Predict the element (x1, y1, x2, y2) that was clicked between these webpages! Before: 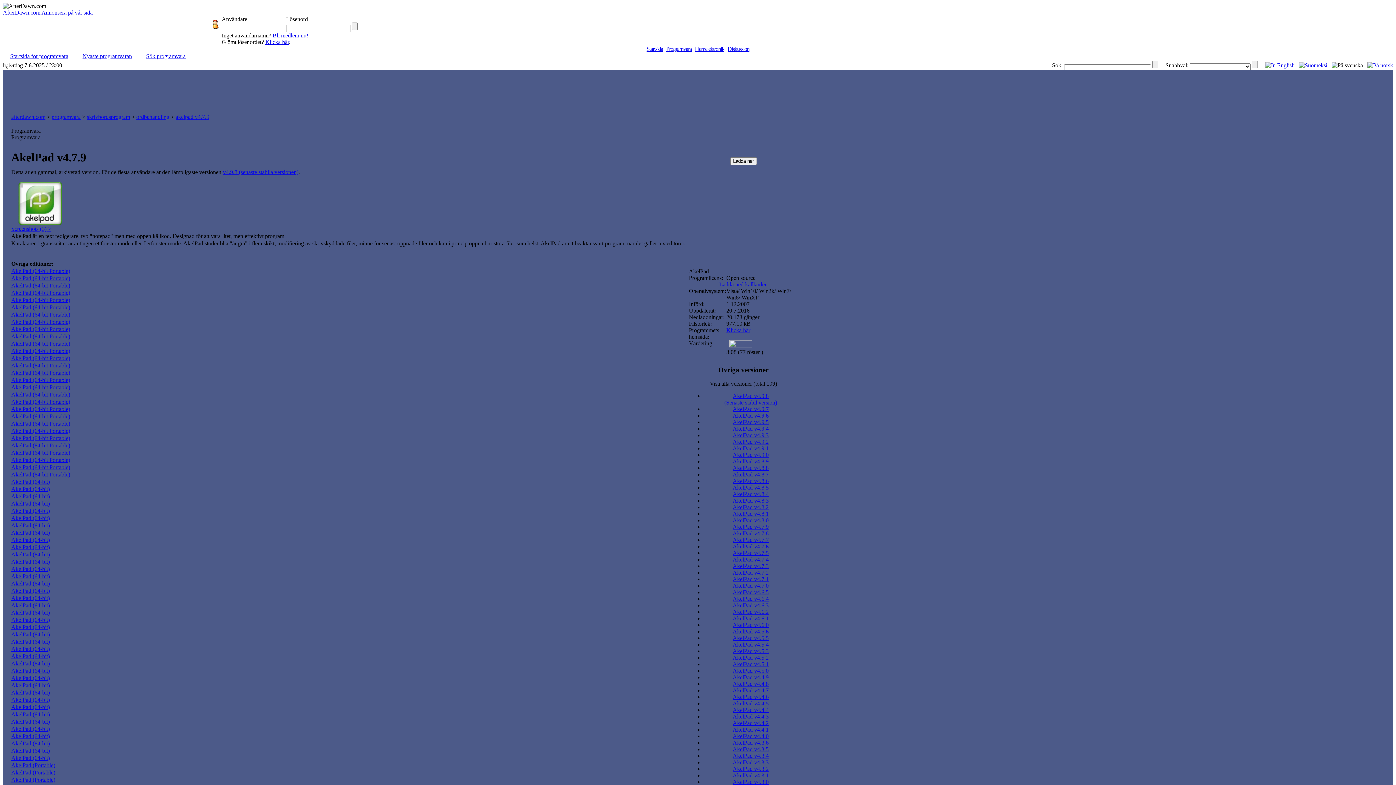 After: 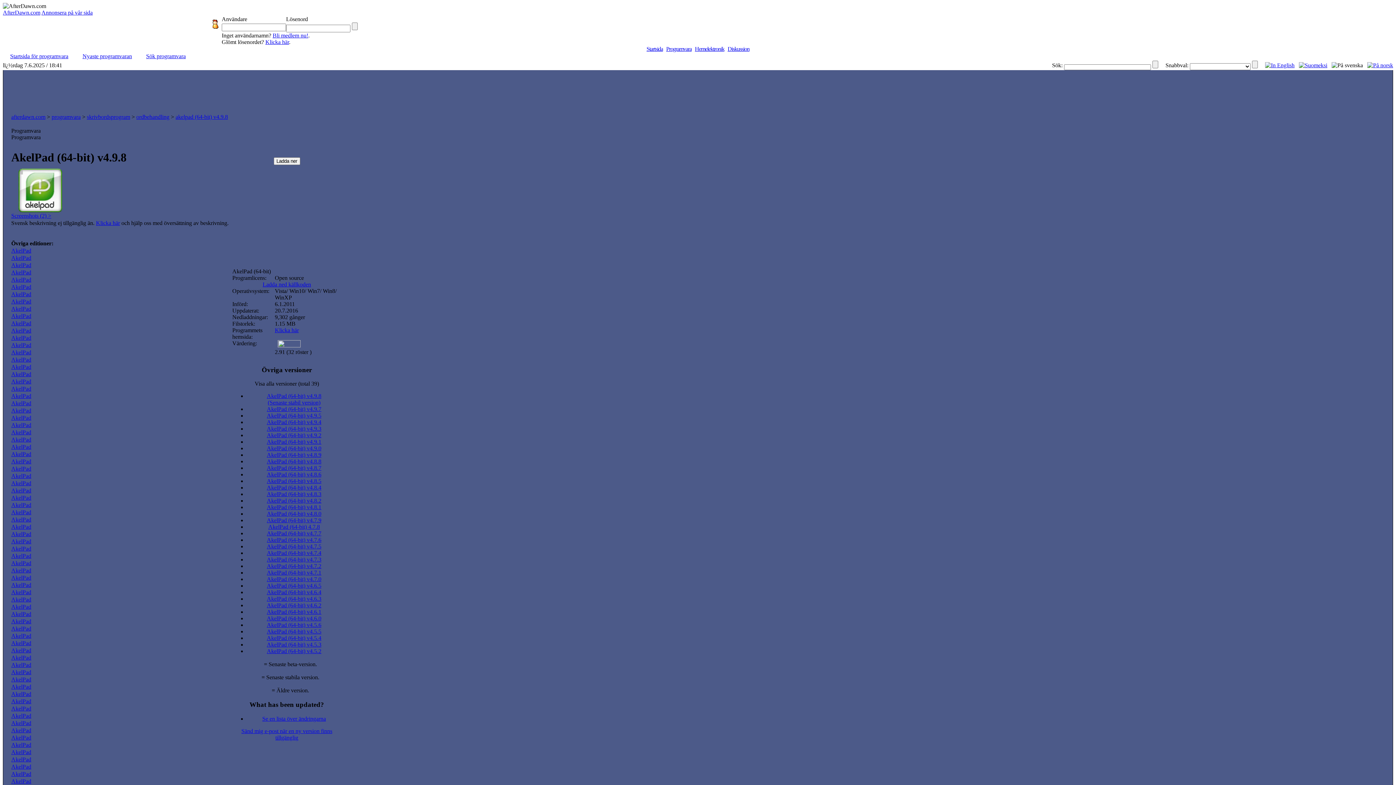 Action: label: AkelPad (64-bit) bbox: (11, 719, 49, 725)